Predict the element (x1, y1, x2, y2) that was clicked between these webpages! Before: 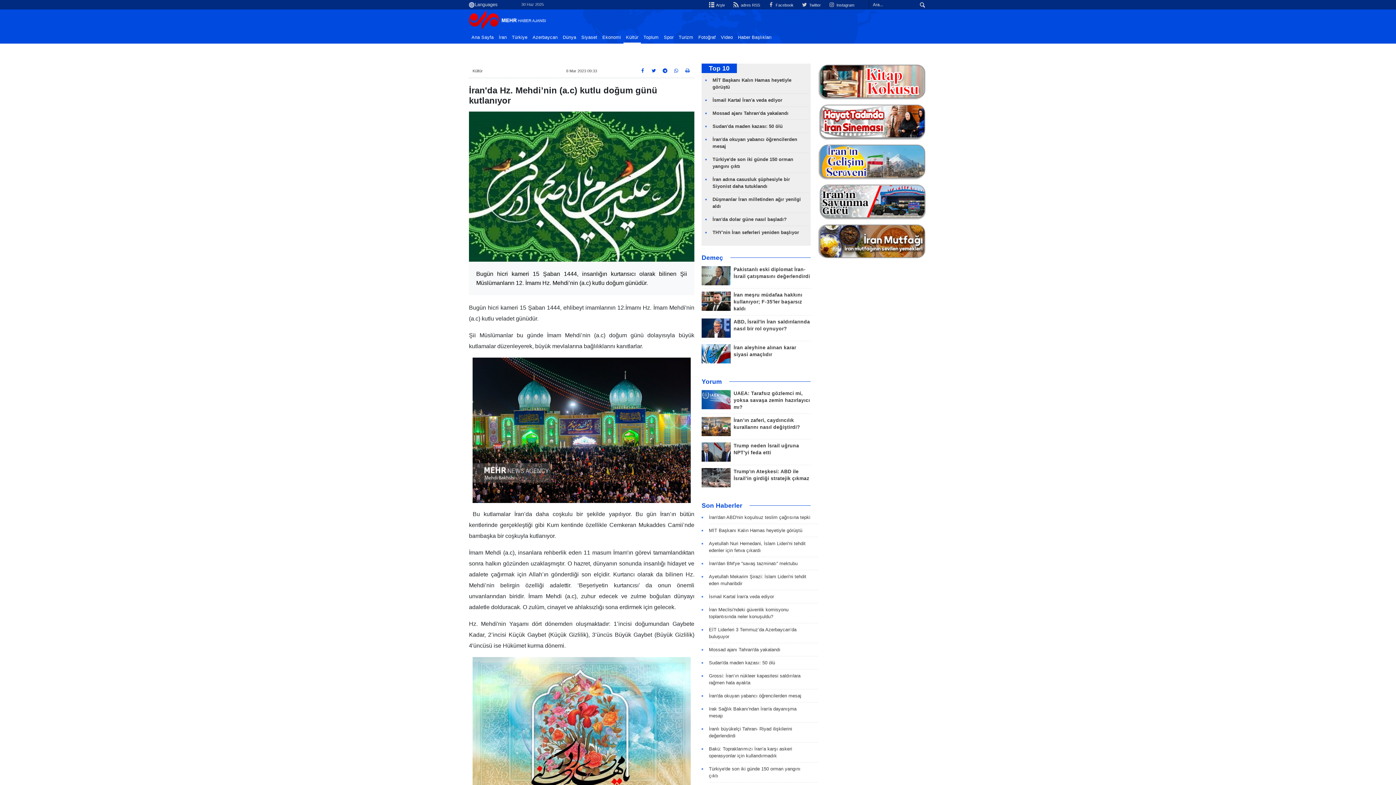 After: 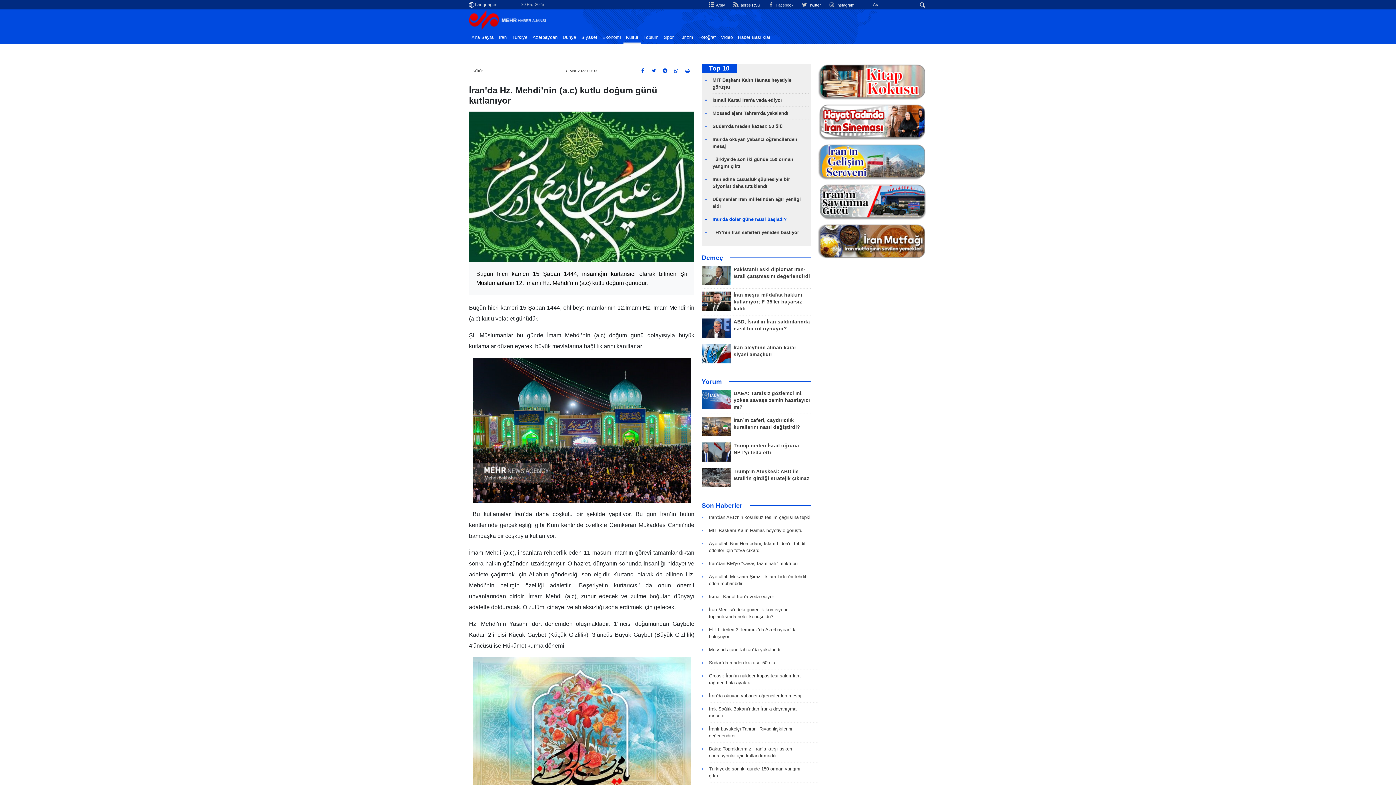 Action: label: İran'da dolar güne nasıl başladı? bbox: (712, 216, 786, 222)